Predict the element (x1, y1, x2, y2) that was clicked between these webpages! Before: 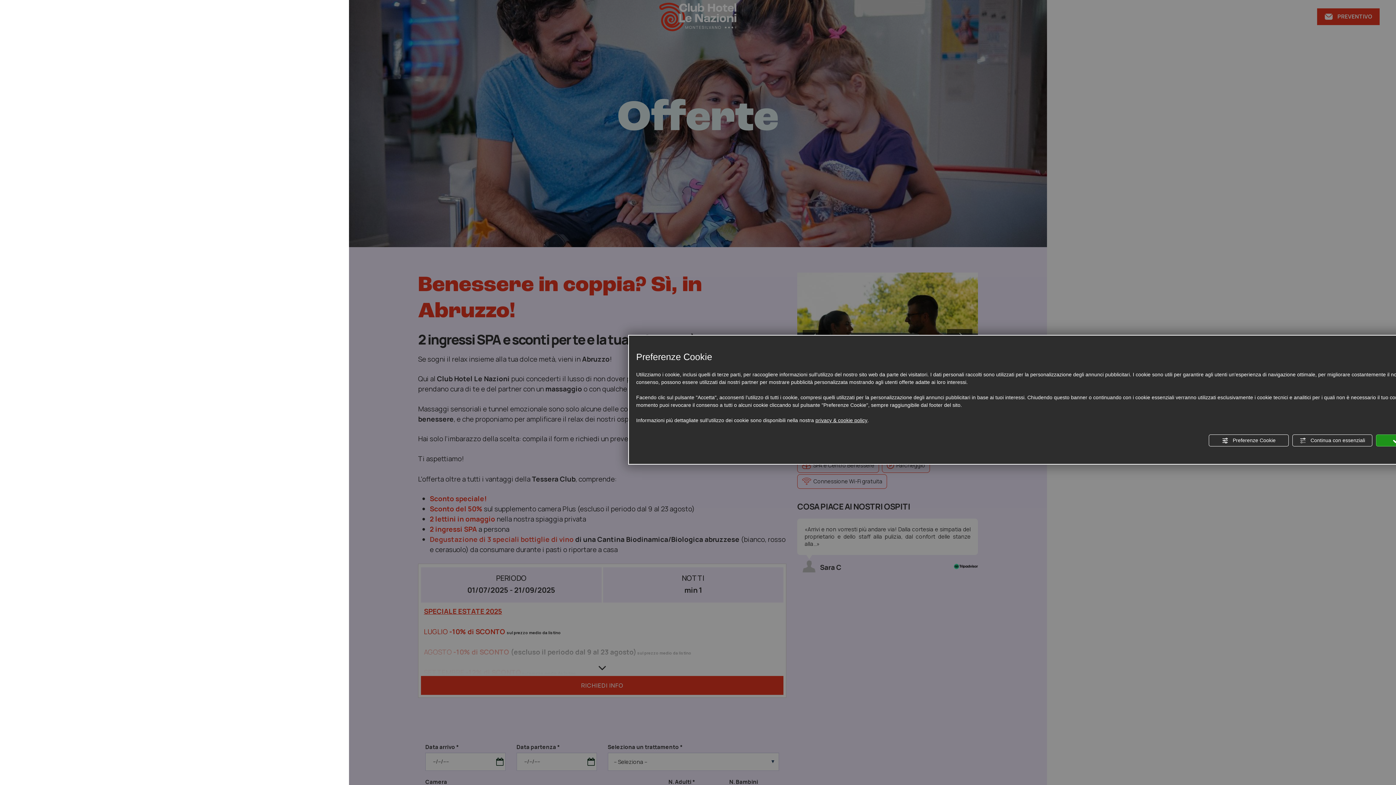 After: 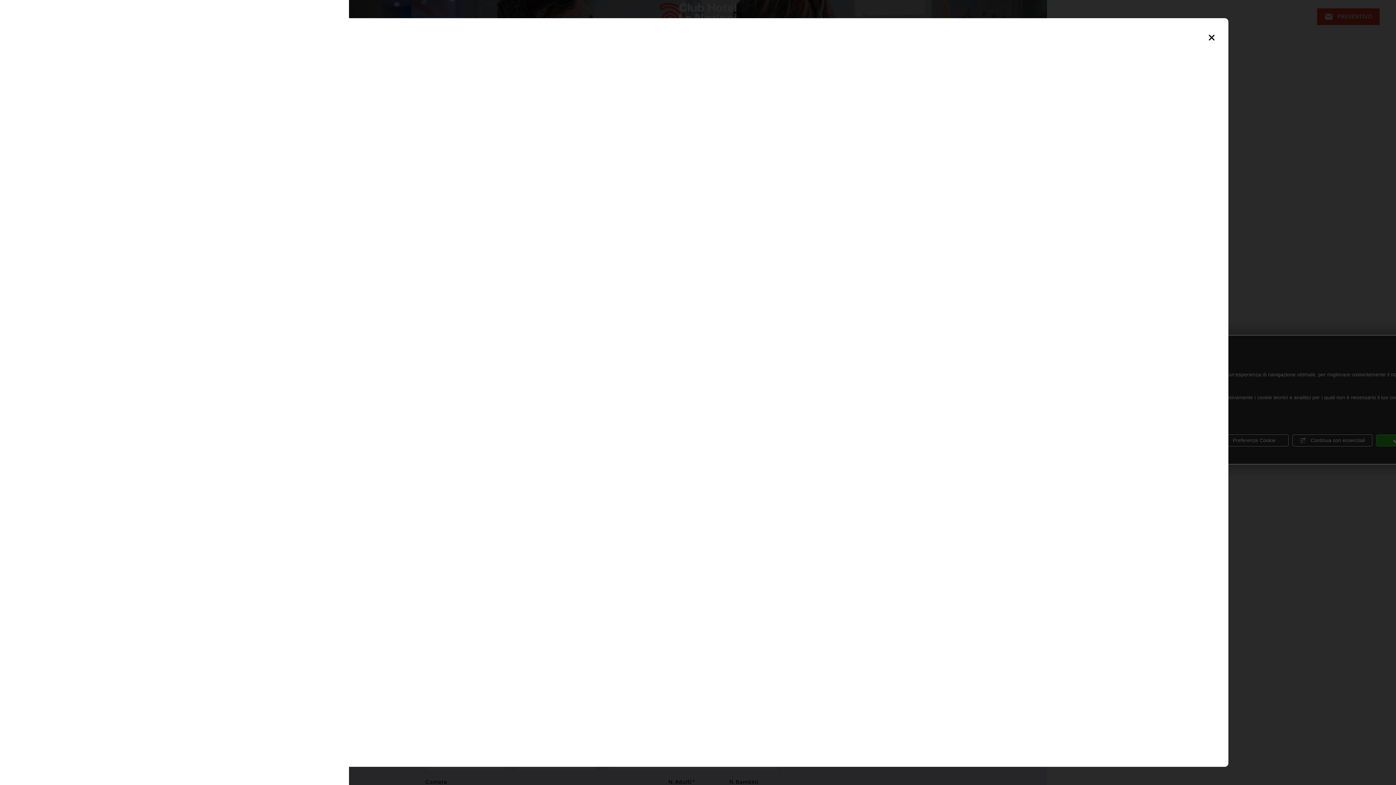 Action: bbox: (815, 416, 867, 424) label: privacy & cookie policy